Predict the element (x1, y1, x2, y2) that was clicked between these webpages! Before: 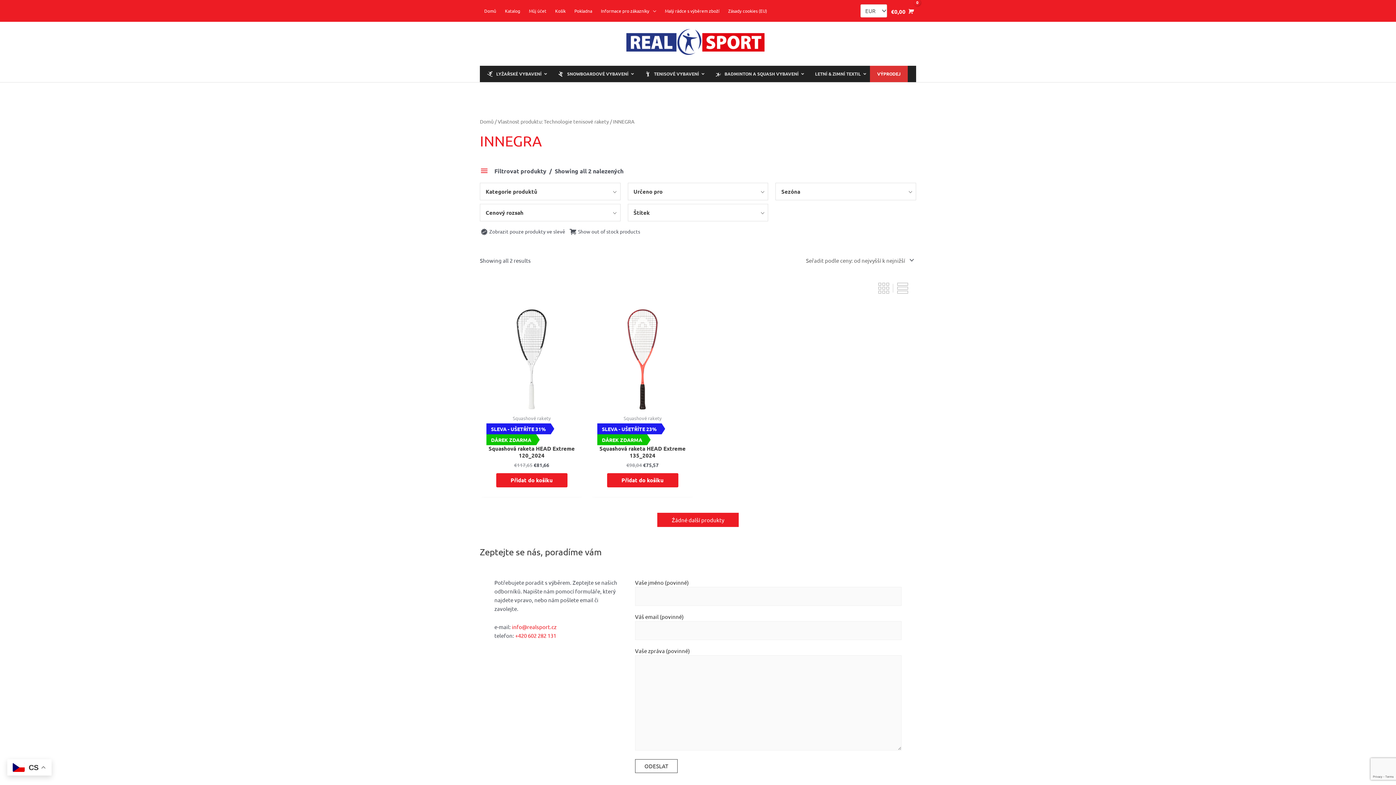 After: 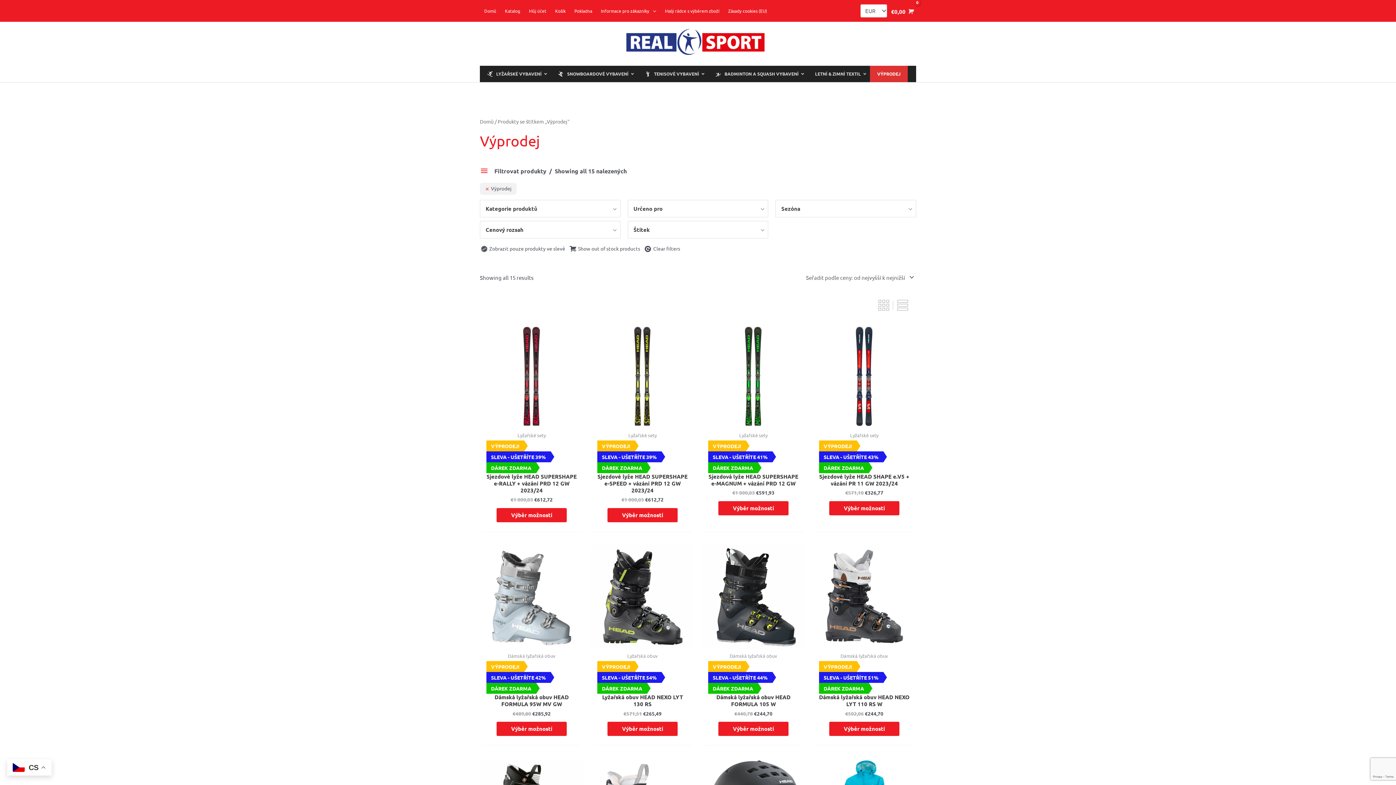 Action: label: VÝPRODEJ bbox: (870, 65, 908, 82)